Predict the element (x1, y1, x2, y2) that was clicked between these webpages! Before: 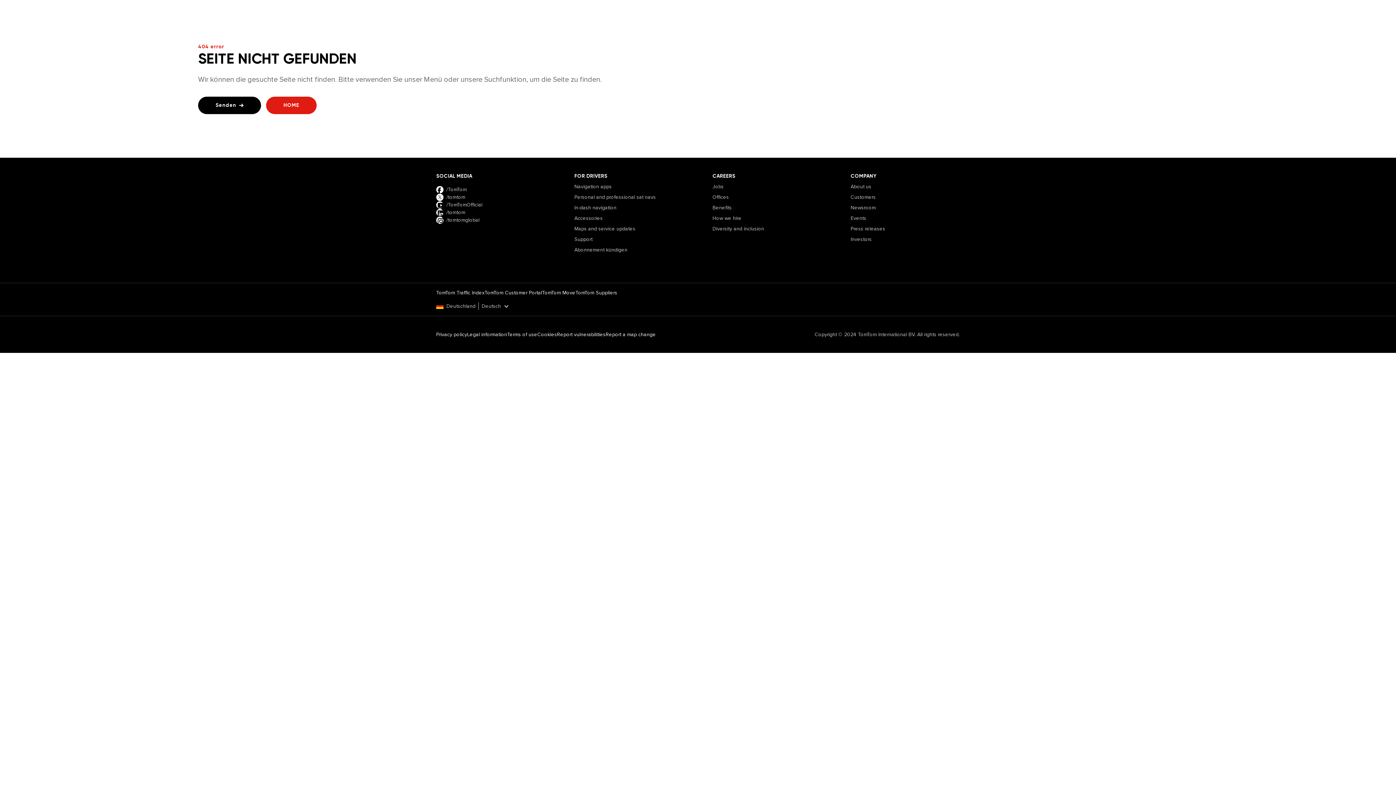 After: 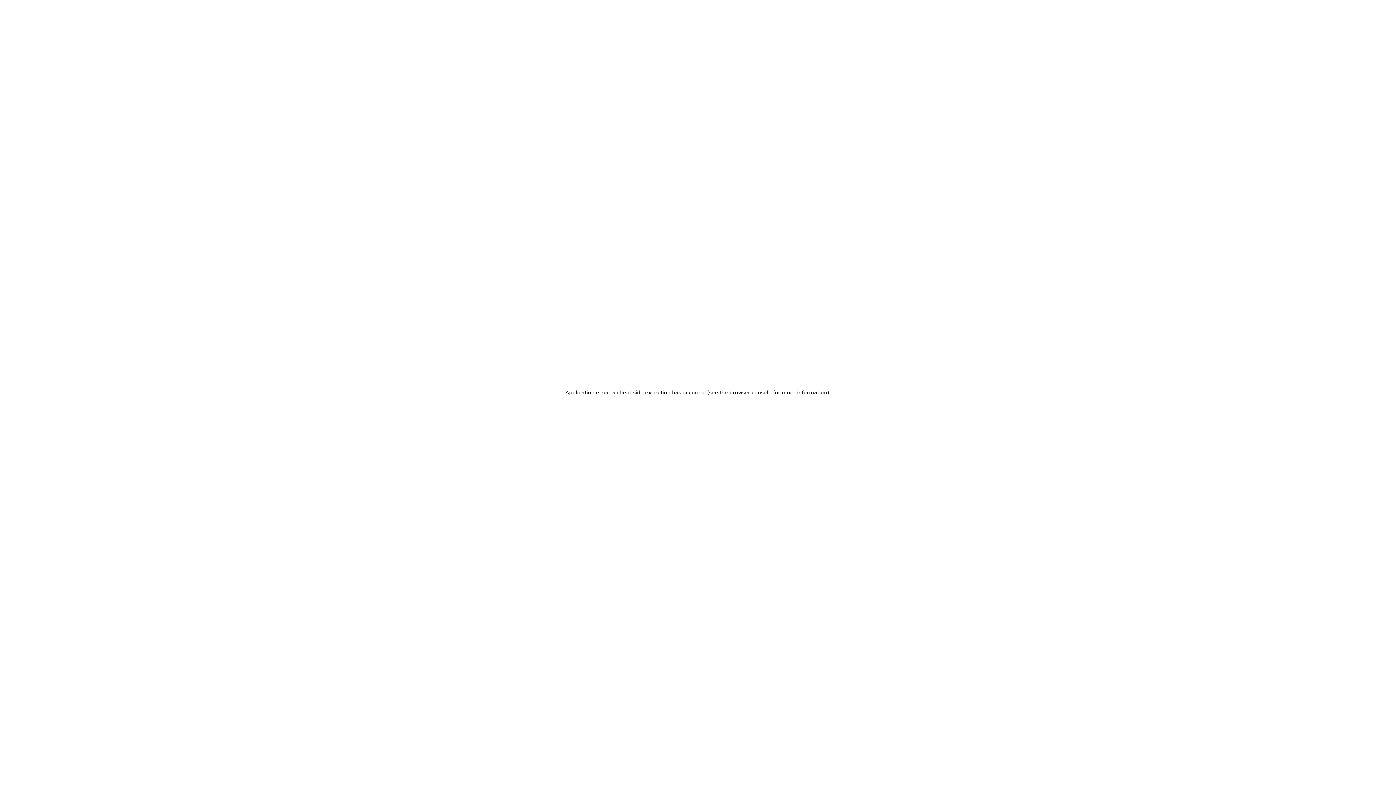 Action: bbox: (575, 289, 617, 296) label: TomTom Suppliers